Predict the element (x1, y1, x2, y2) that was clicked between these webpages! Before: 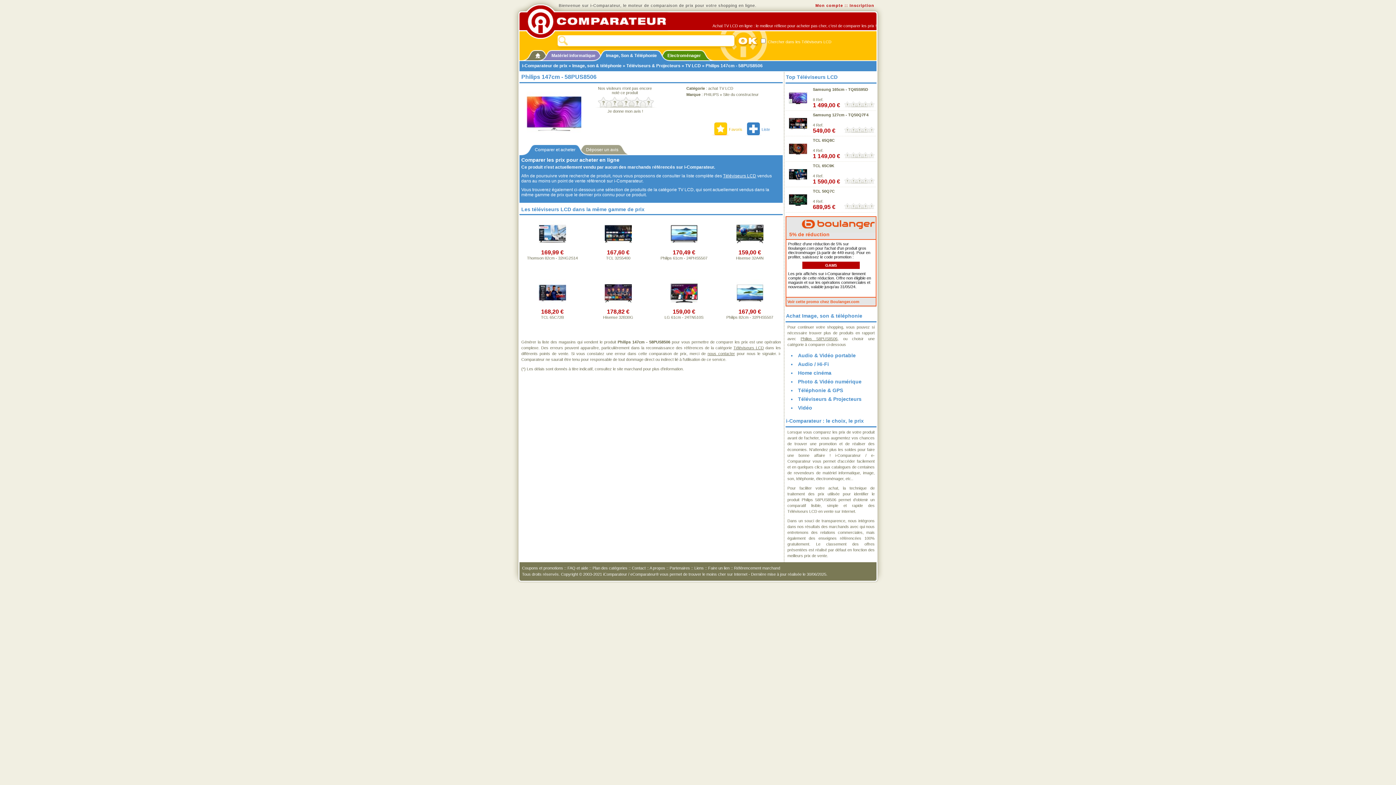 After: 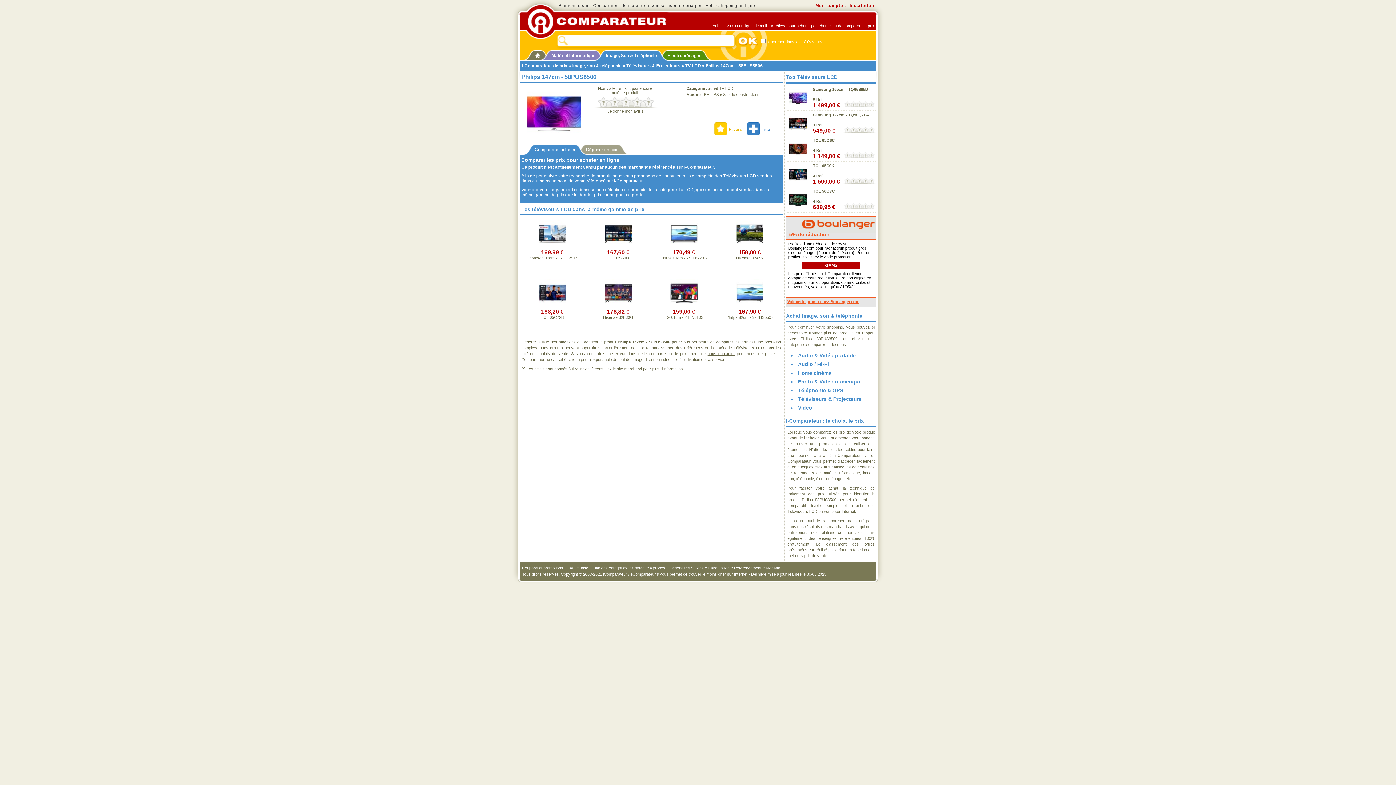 Action: bbox: (787, 299, 859, 304) label: Voir cette promo chez Boulanger.com